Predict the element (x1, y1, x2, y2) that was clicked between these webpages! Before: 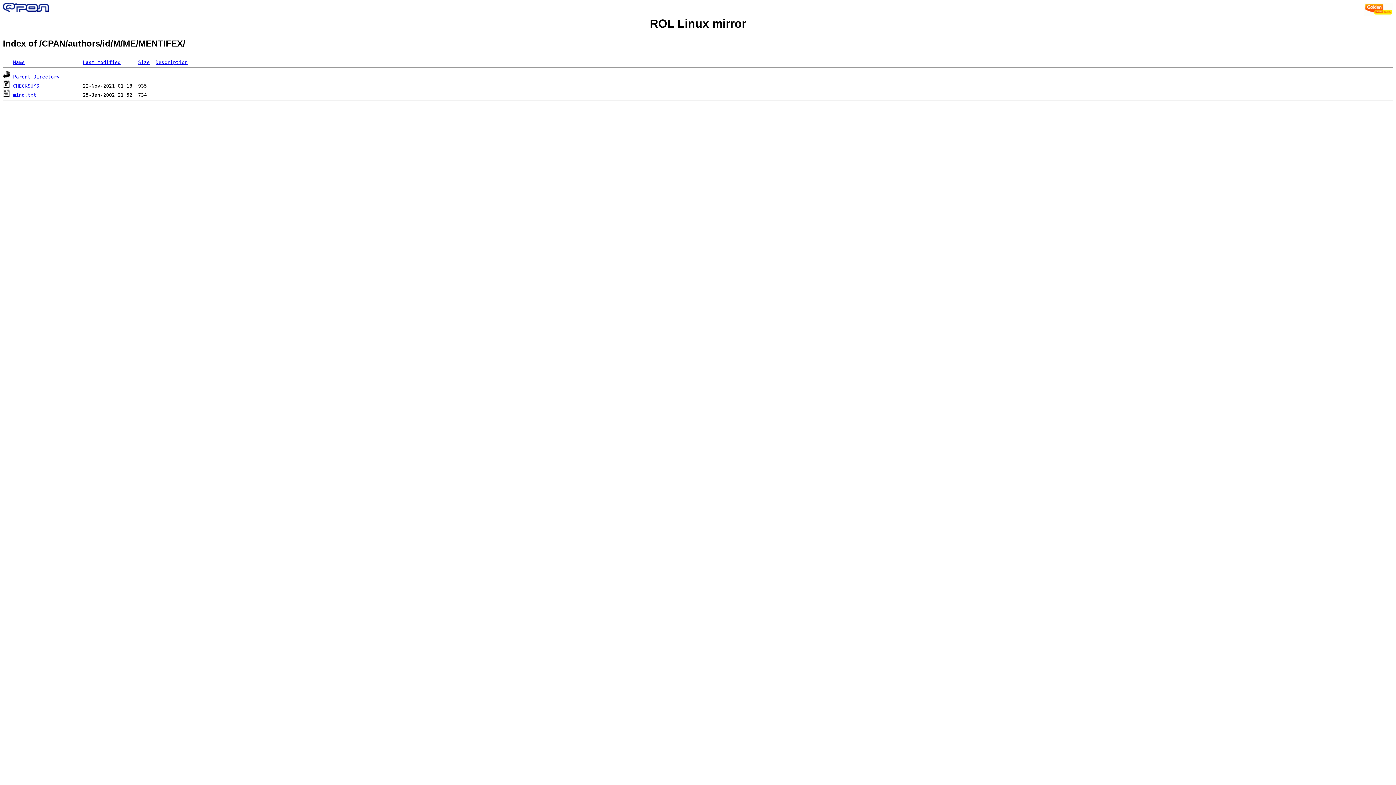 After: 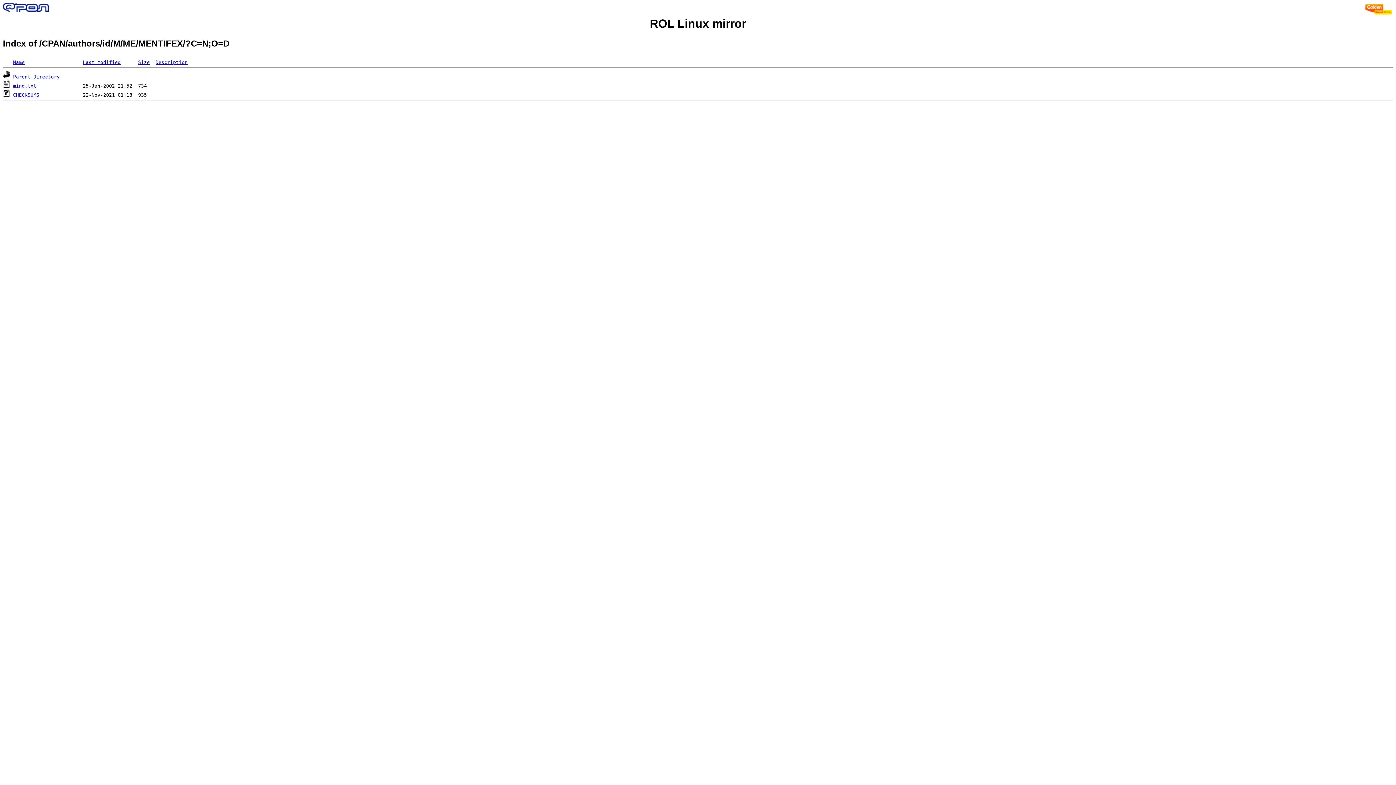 Action: bbox: (13, 59, 24, 65) label: Name